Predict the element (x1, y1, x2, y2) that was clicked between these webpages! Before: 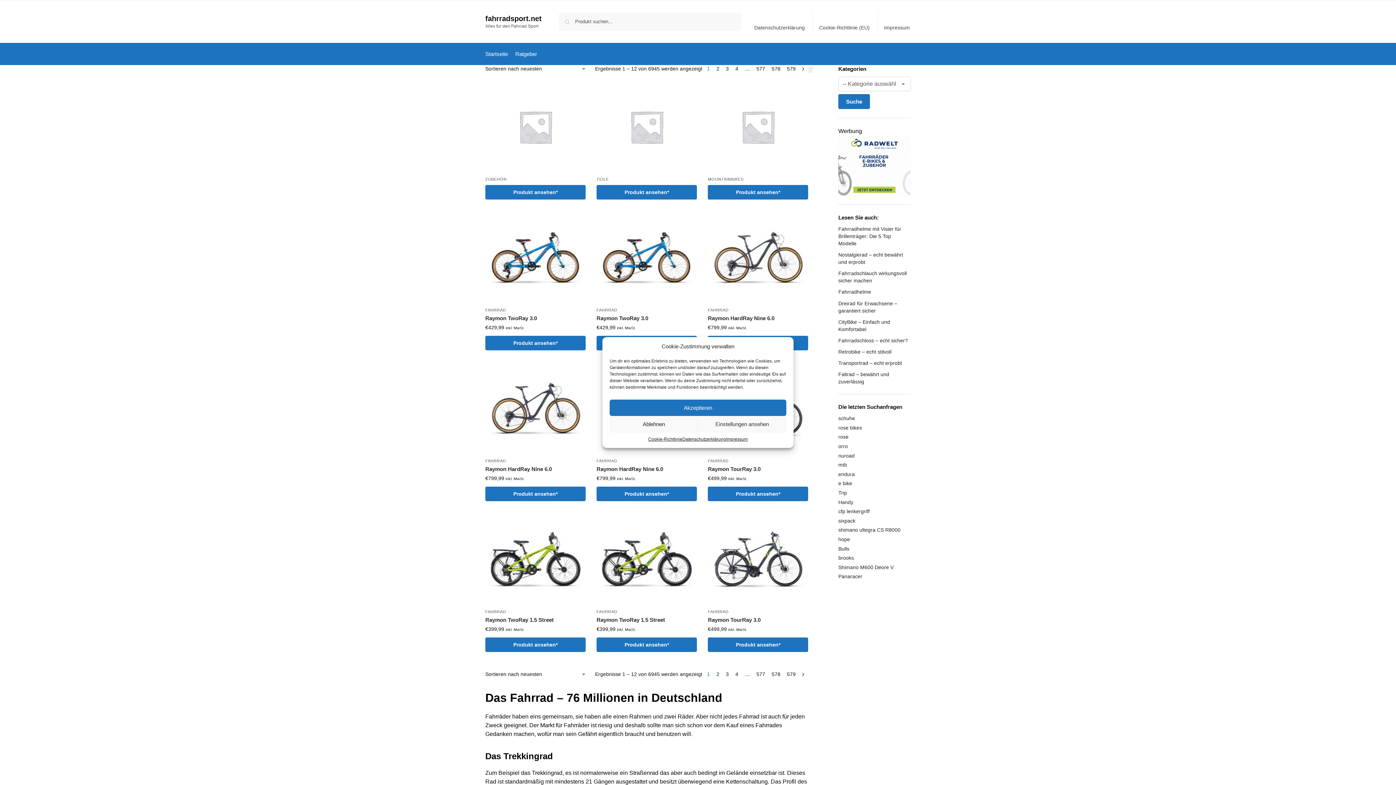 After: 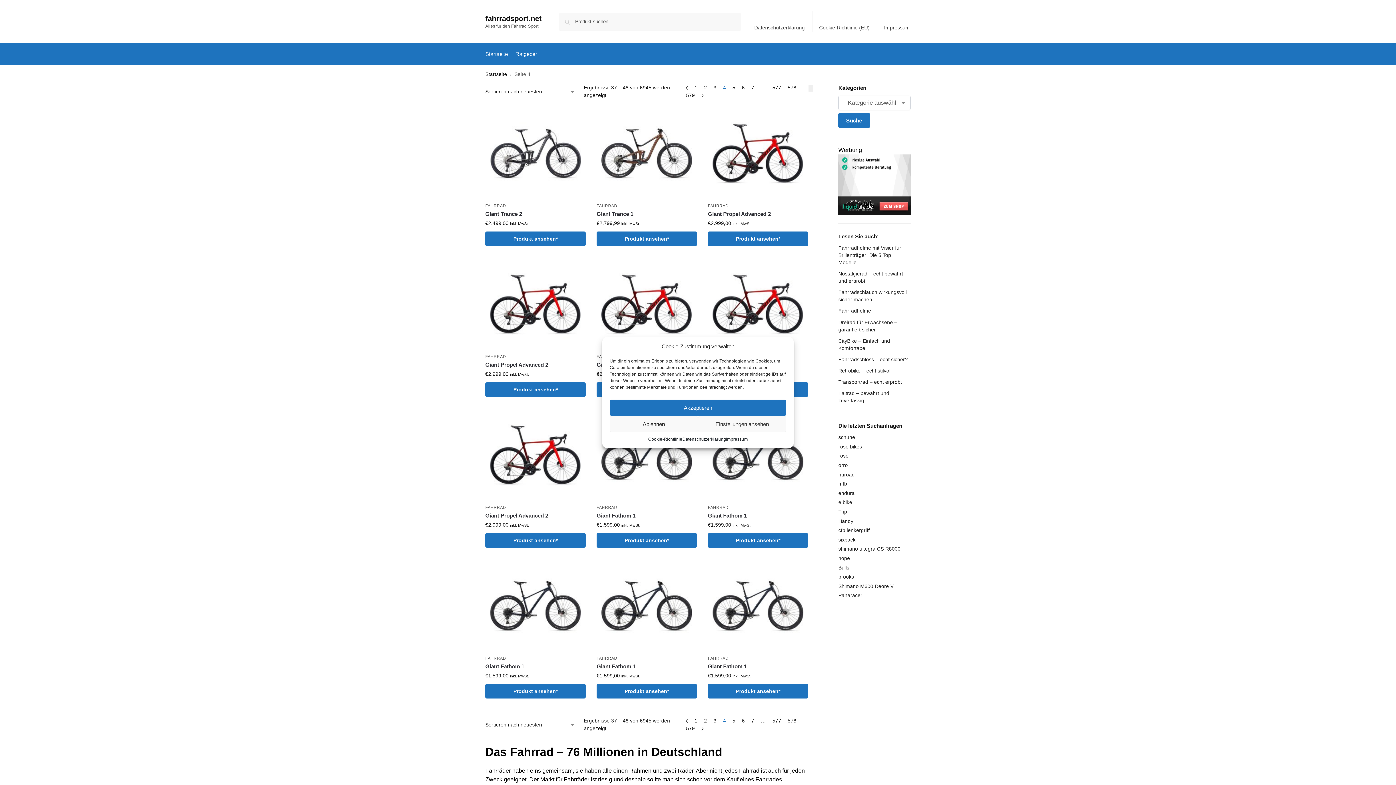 Action: label: Seite 4 bbox: (733, 671, 740, 677)